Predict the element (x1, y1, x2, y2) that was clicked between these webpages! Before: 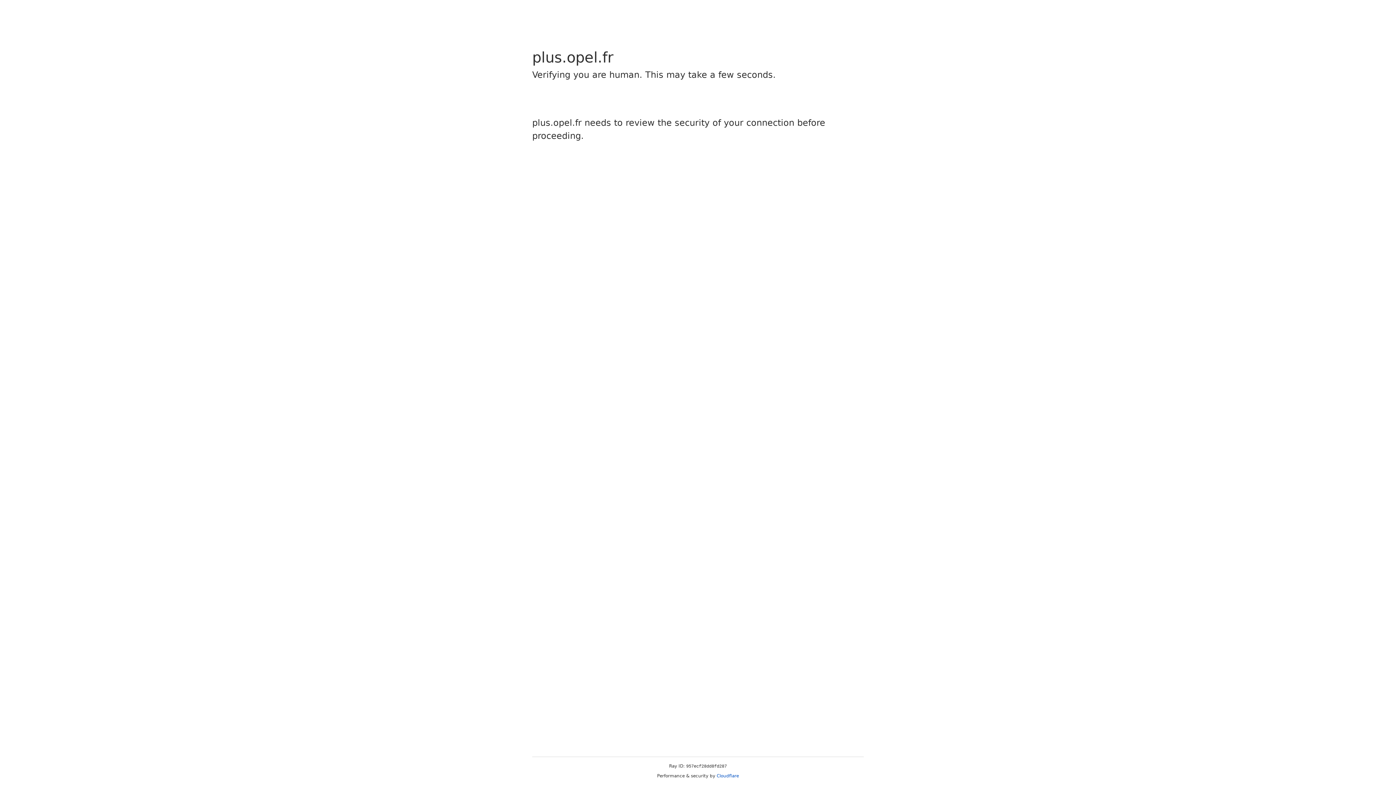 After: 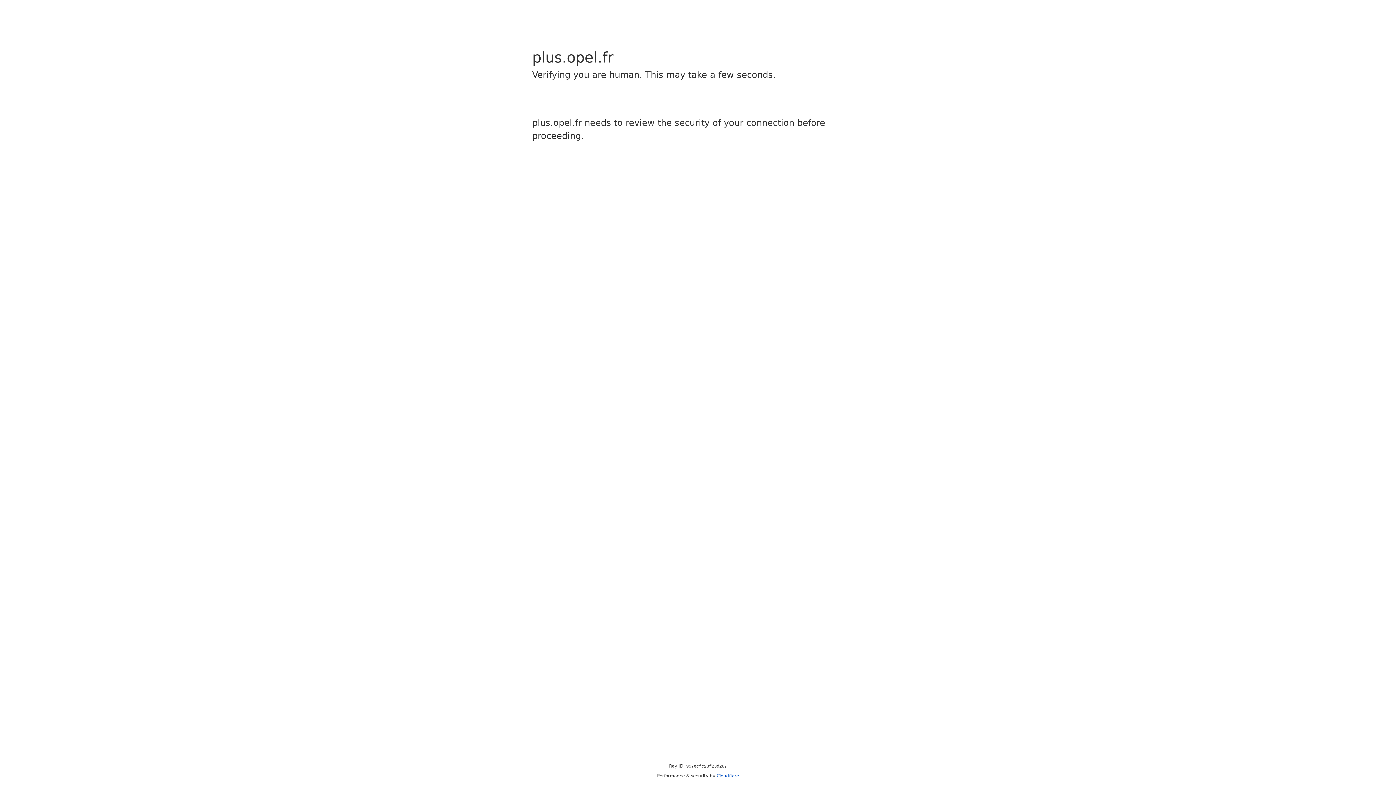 Action: label: Cloudflare bbox: (716, 773, 739, 778)